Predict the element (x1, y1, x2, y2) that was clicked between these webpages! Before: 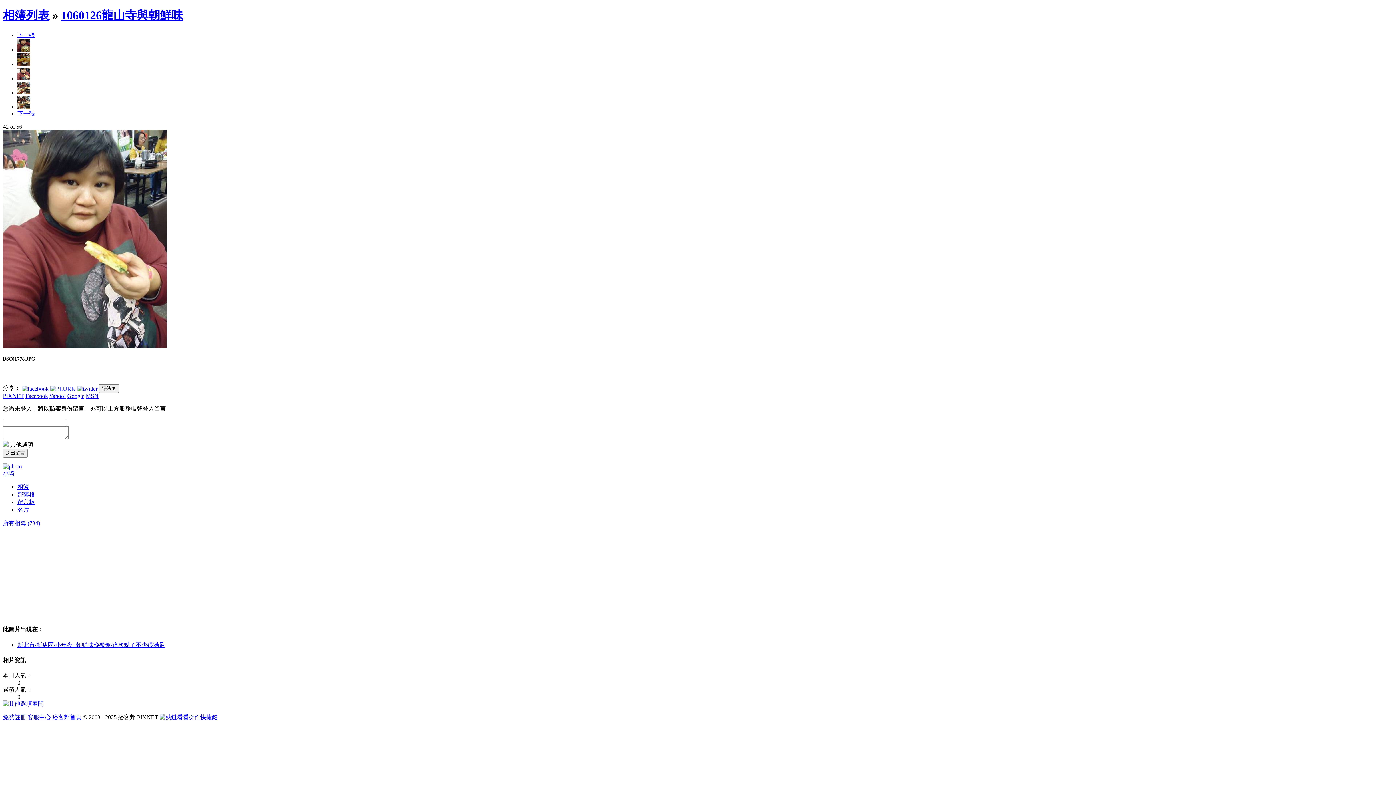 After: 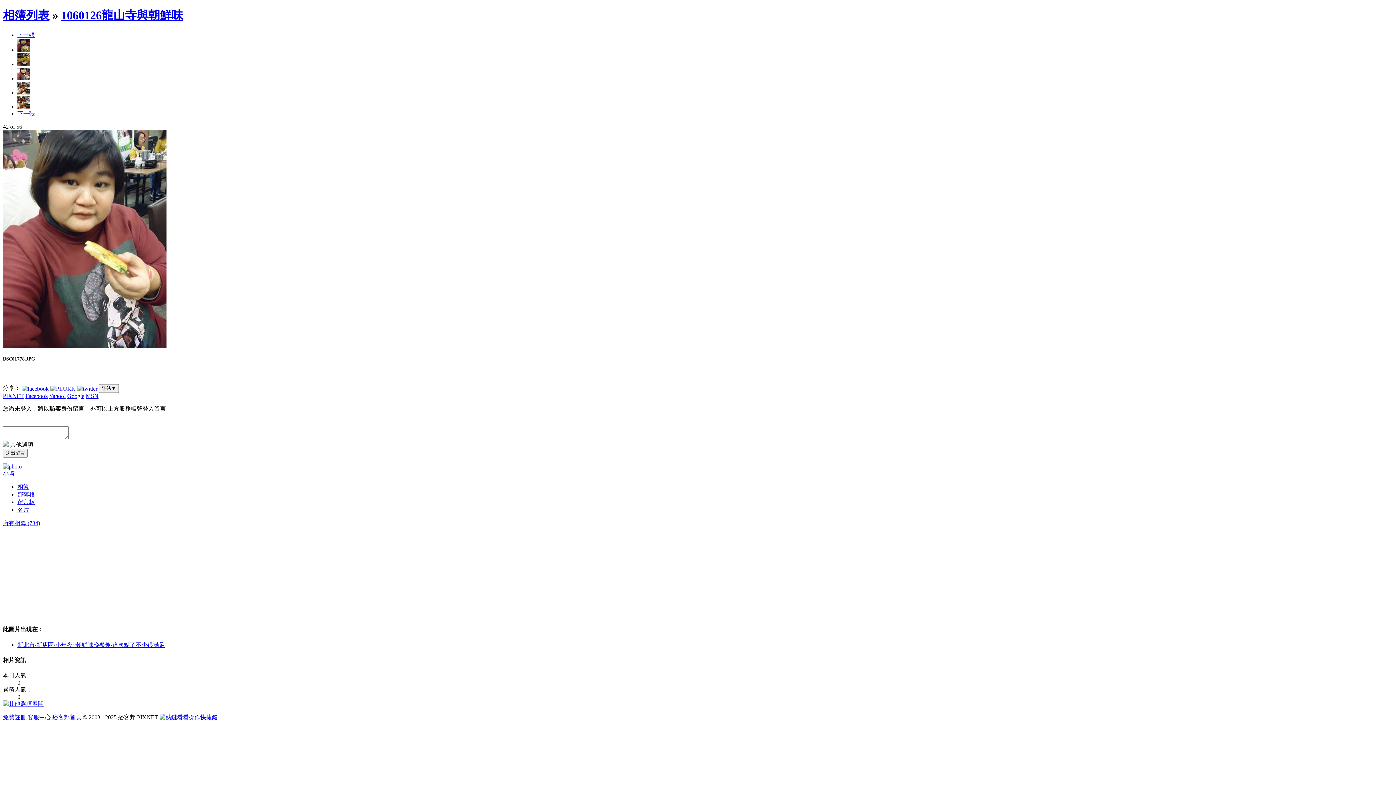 Action: label: 下一張 bbox: (17, 110, 34, 116)